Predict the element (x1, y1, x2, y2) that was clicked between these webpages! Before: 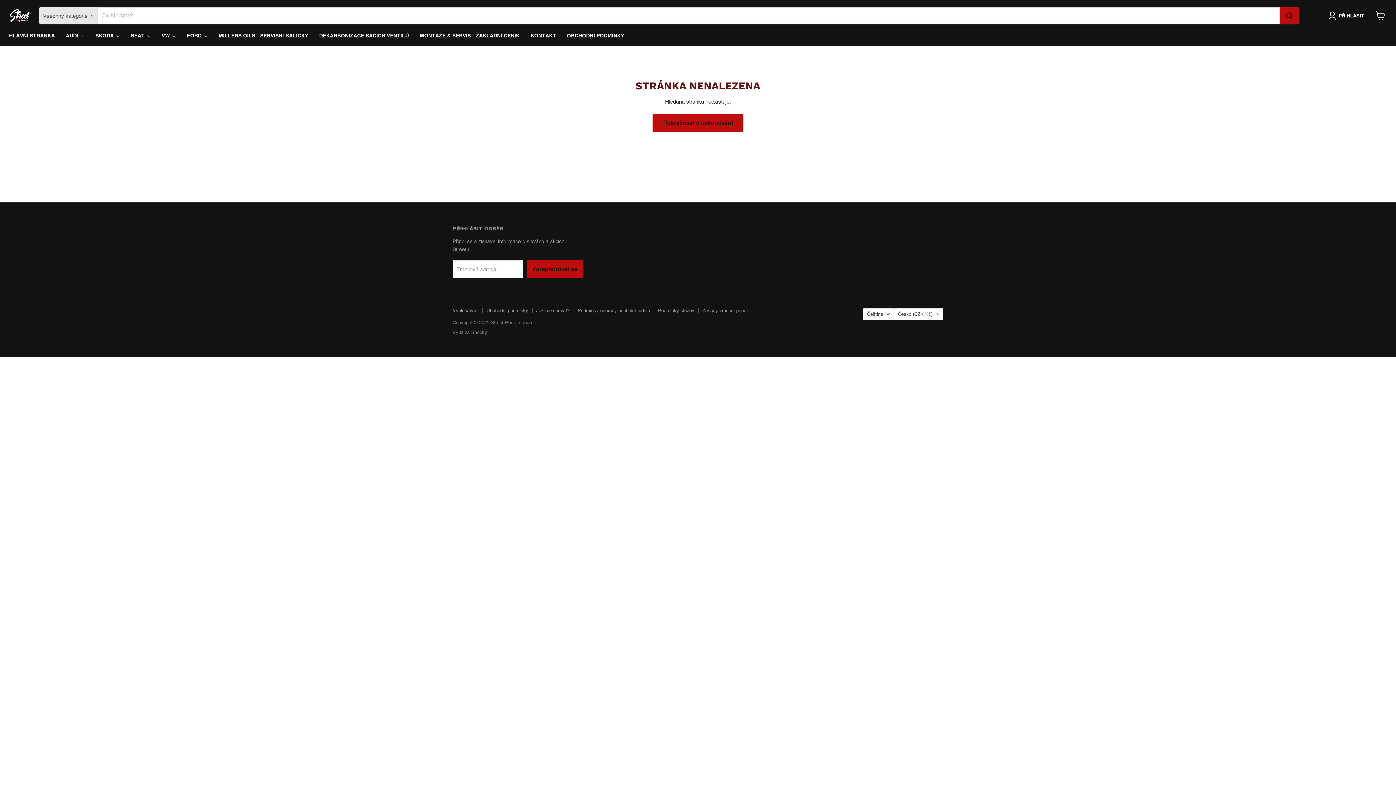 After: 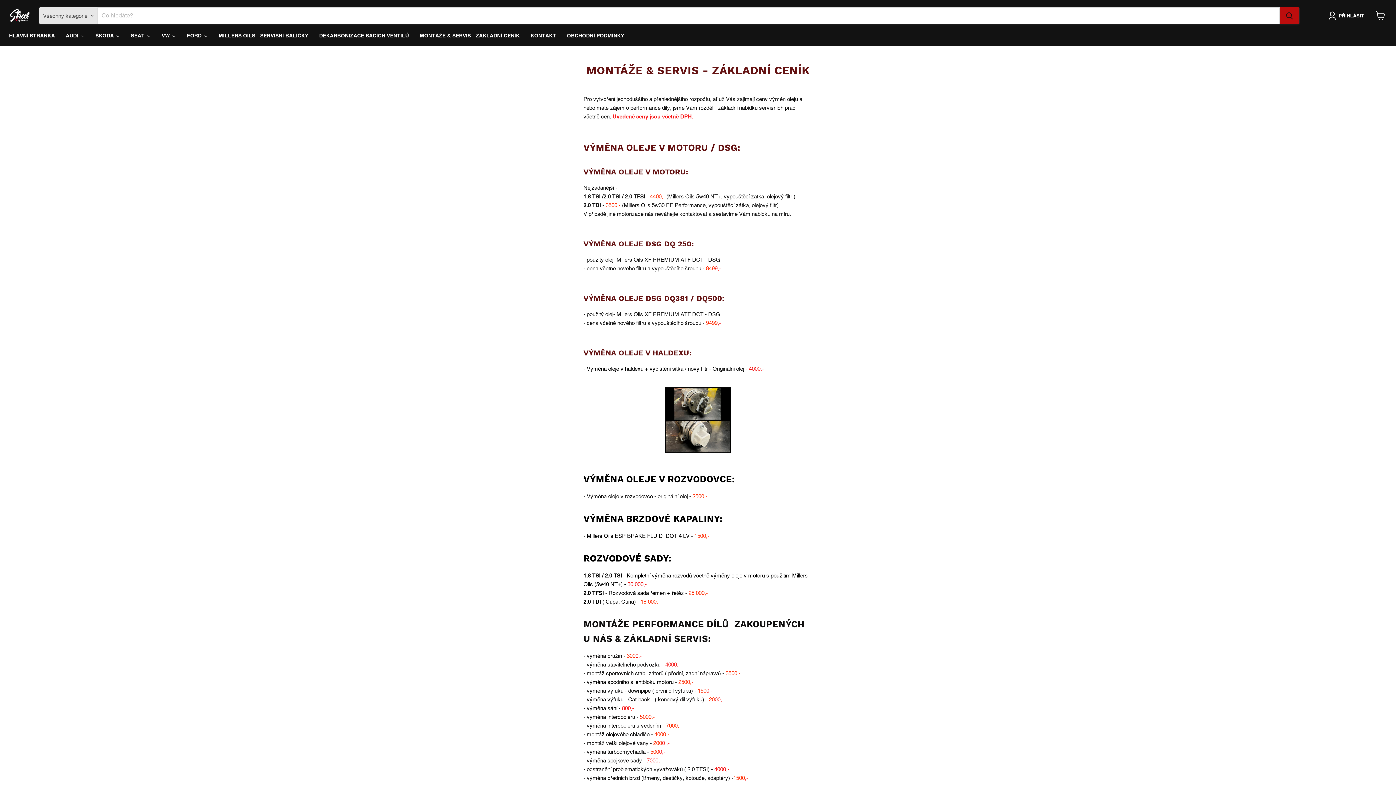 Action: bbox: (414, 27, 525, 45) label: MONTÁŽE & SERVIS - ZÁKLADNÍ CENÍK